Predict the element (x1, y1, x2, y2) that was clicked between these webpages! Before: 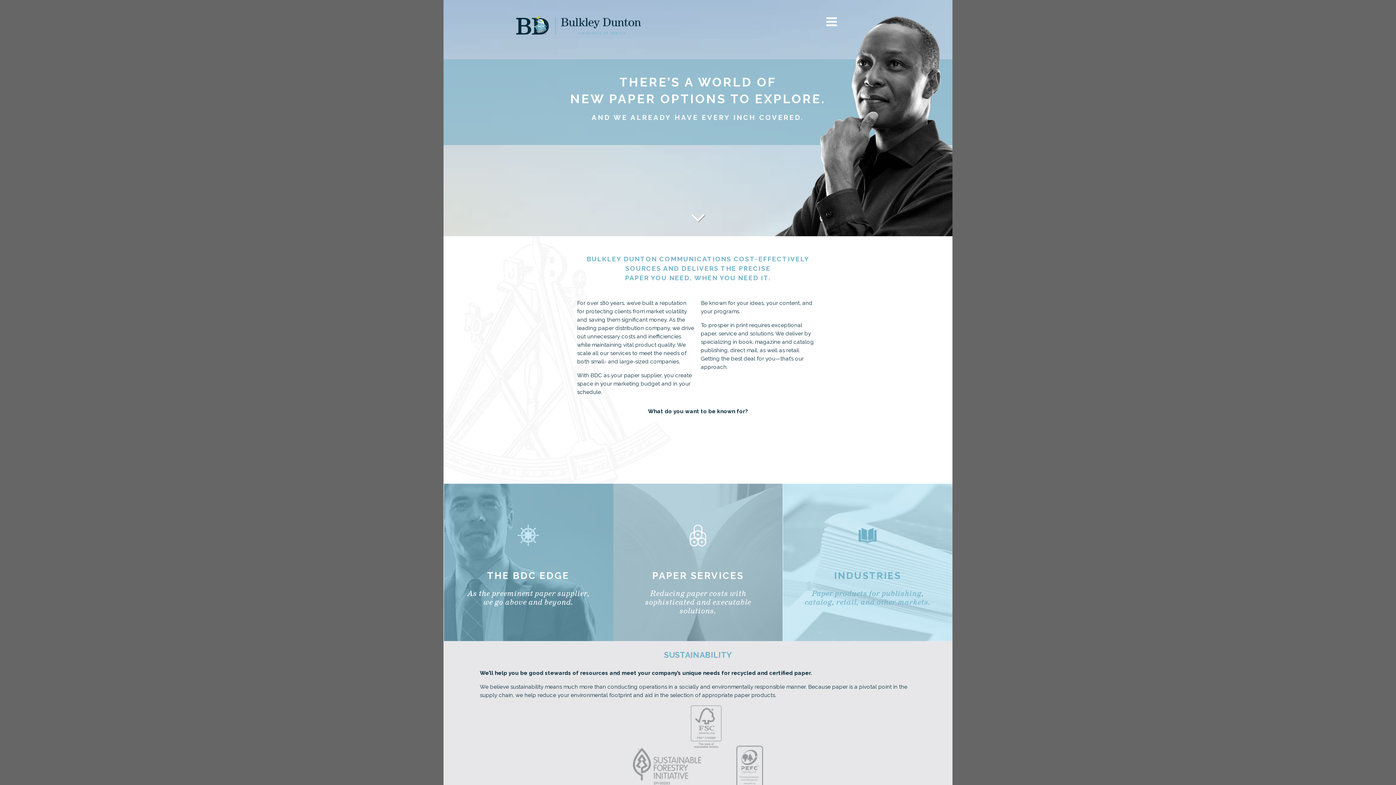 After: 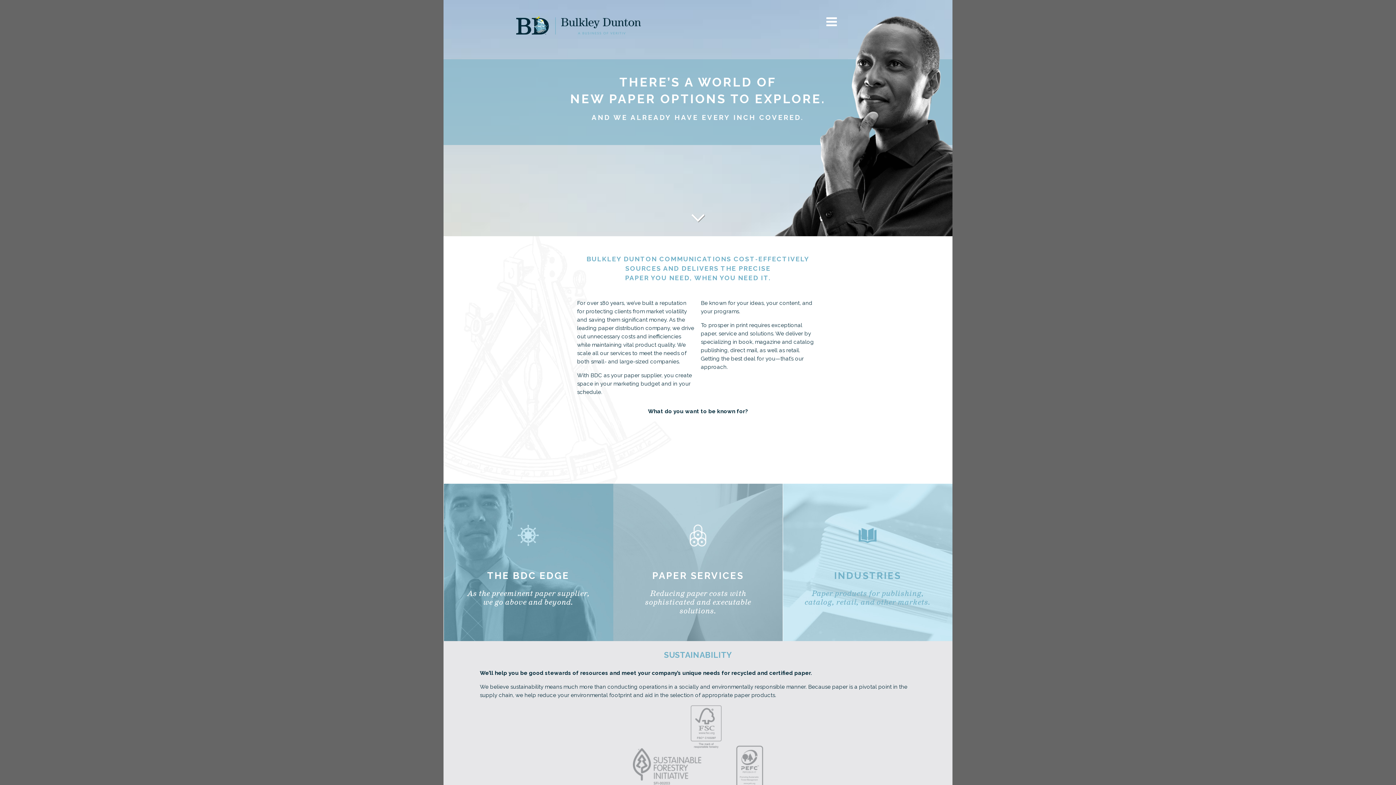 Action: bbox: (516, 27, 641, 34)